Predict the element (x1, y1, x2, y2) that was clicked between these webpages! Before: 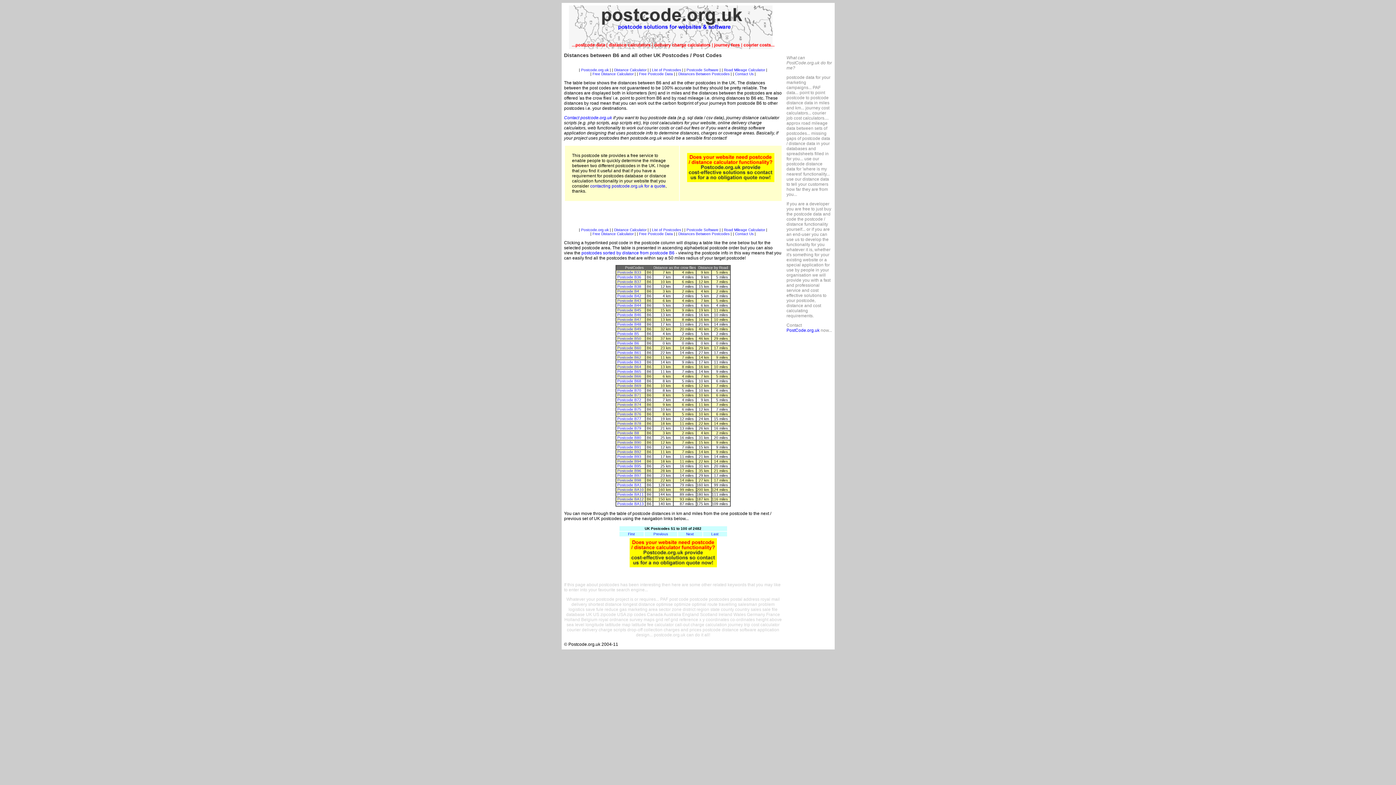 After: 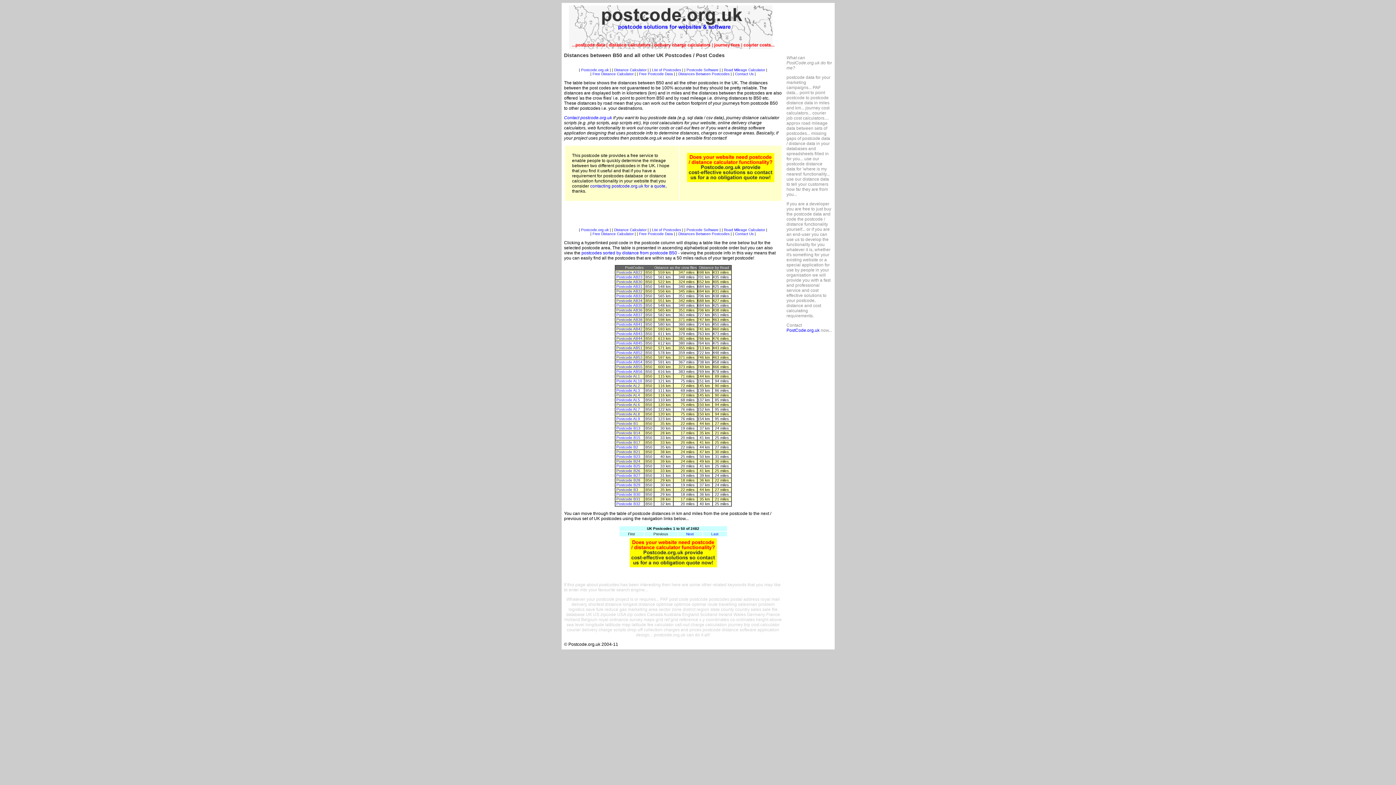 Action: label: Postcode B50 bbox: (617, 336, 641, 340)